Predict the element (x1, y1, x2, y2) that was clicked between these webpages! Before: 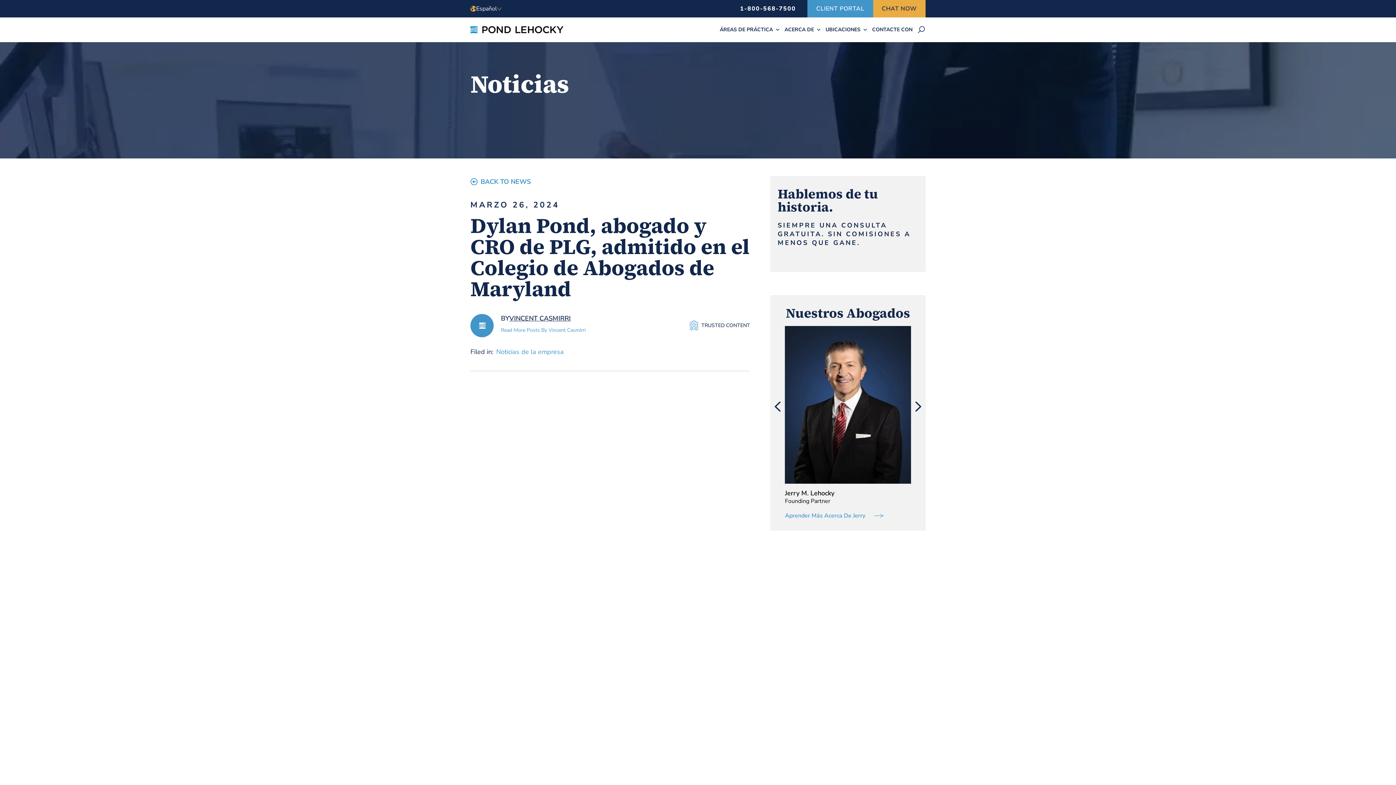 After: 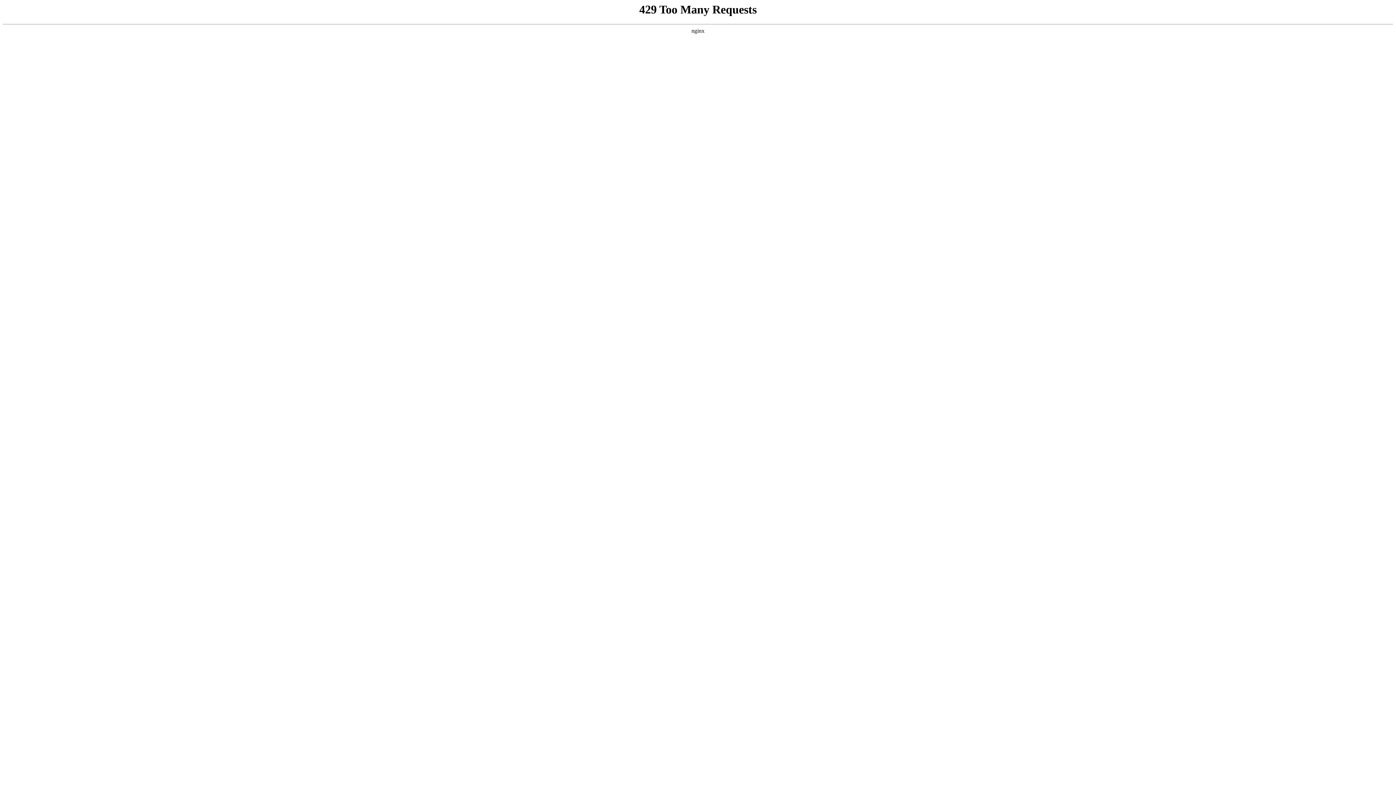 Action: label: UBICACIONES bbox: (825, 23, 868, 36)